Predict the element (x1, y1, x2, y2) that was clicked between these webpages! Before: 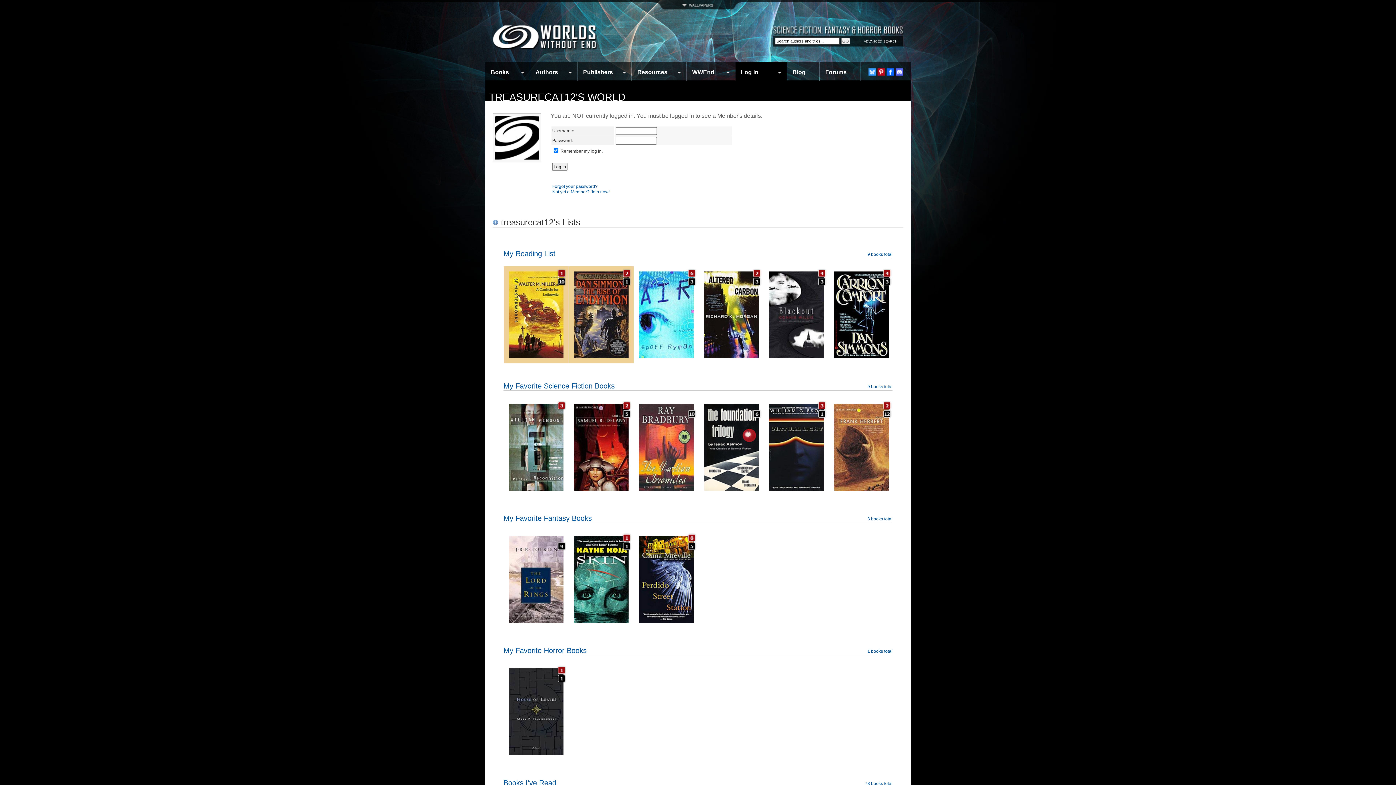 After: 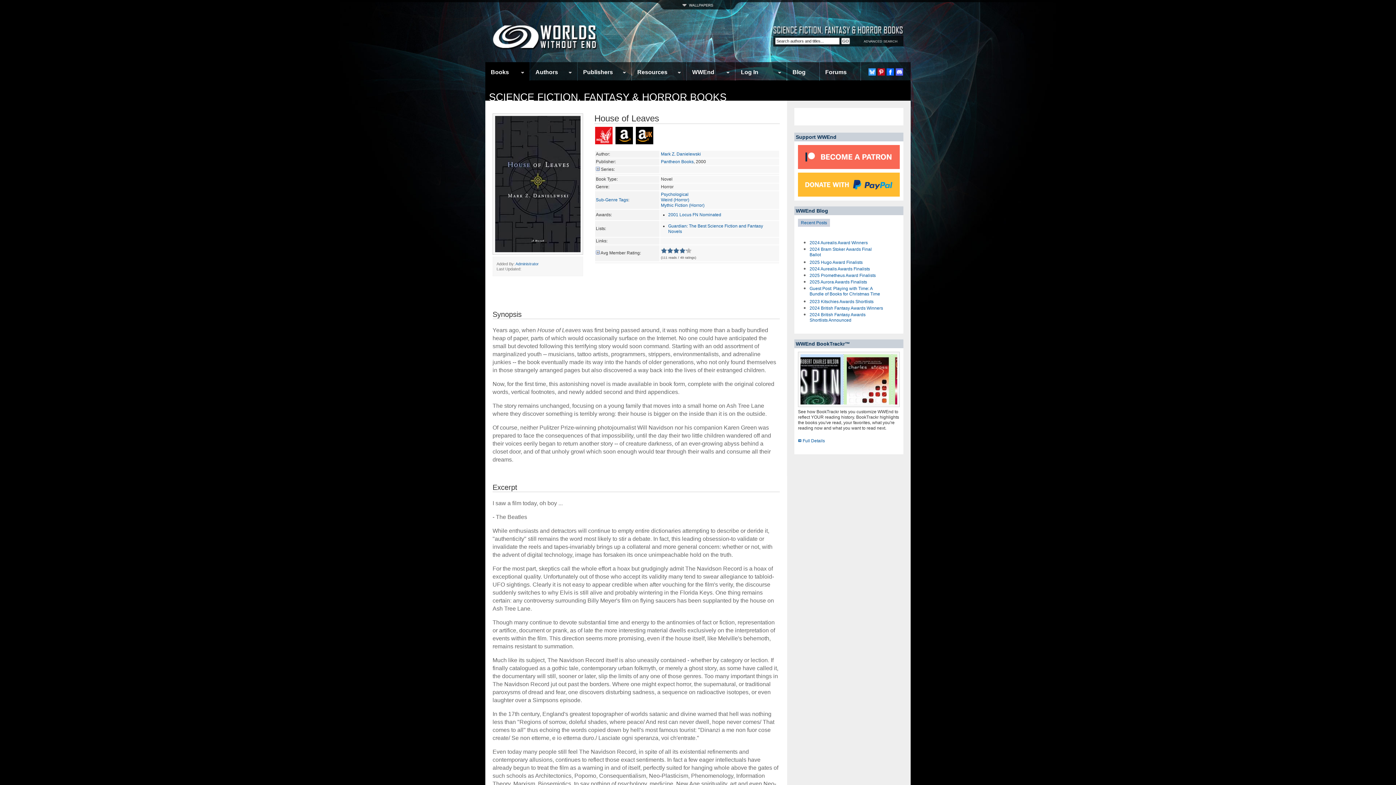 Action: bbox: (557, 674, 566, 683)